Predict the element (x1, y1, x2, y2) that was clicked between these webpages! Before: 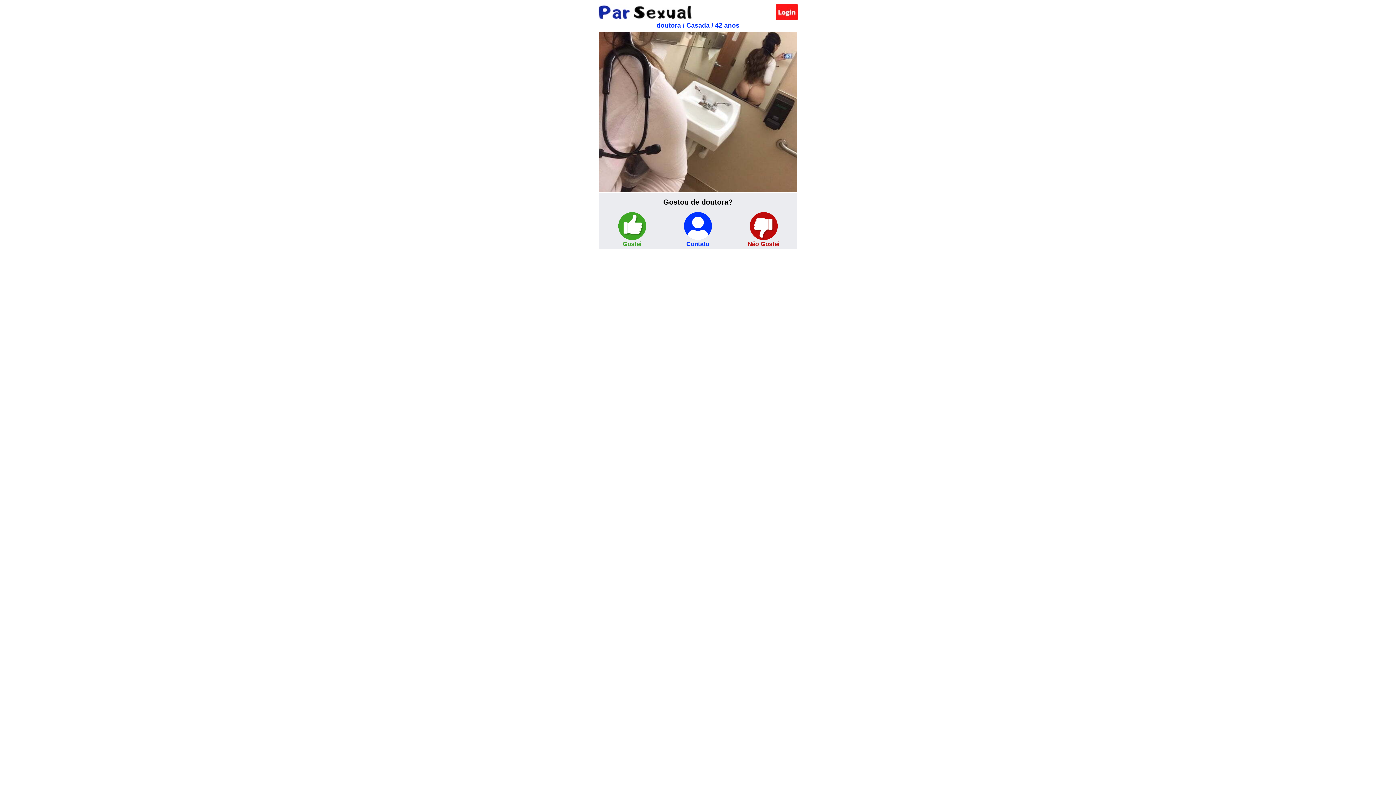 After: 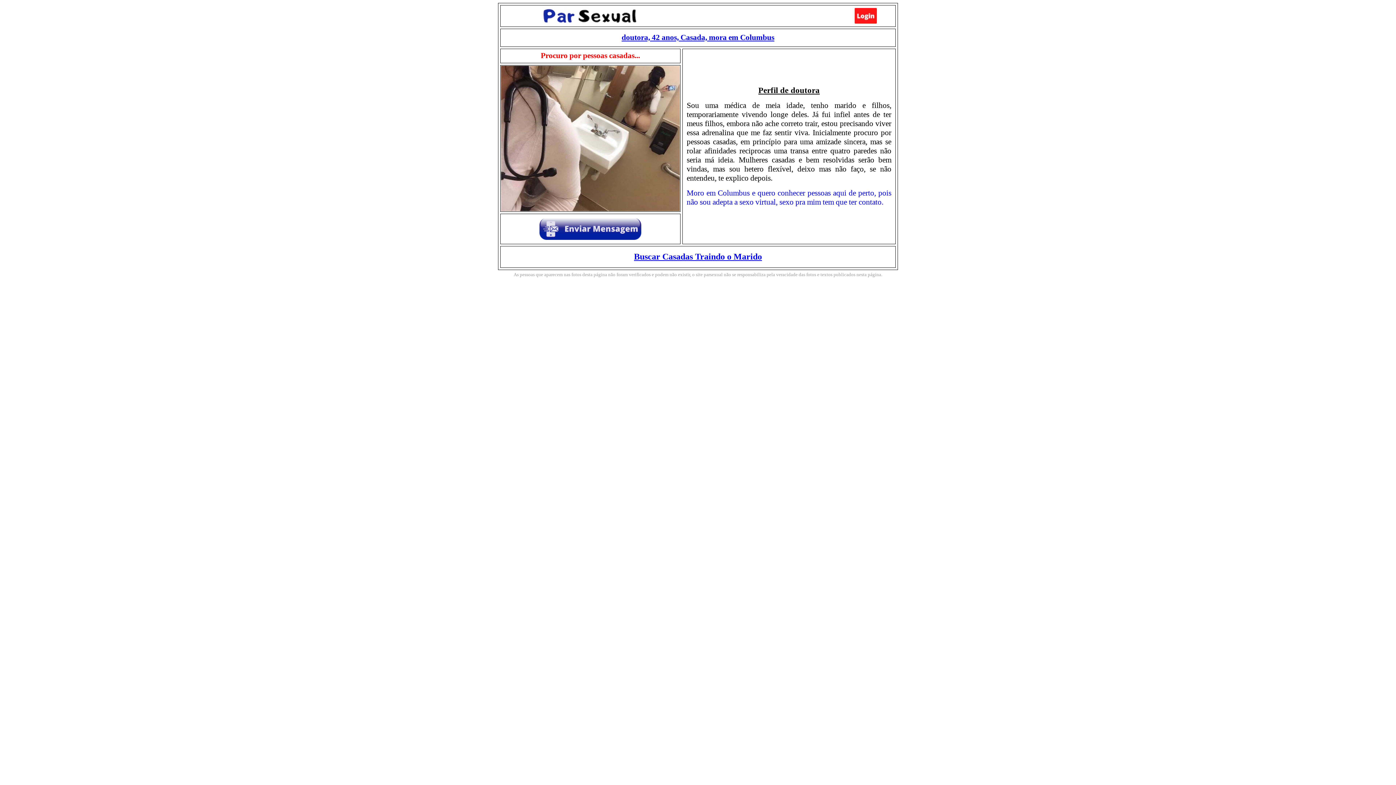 Action: bbox: (683, 235, 712, 241)